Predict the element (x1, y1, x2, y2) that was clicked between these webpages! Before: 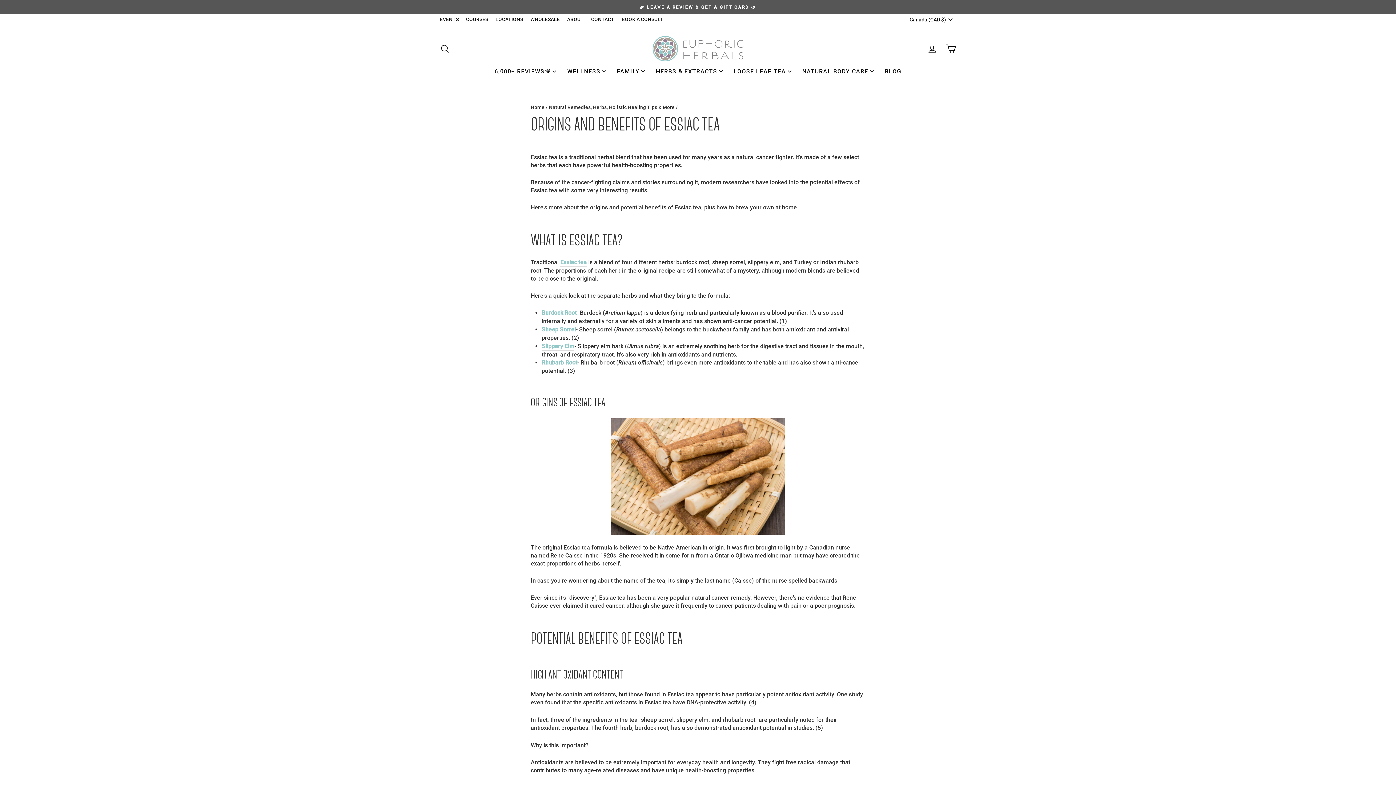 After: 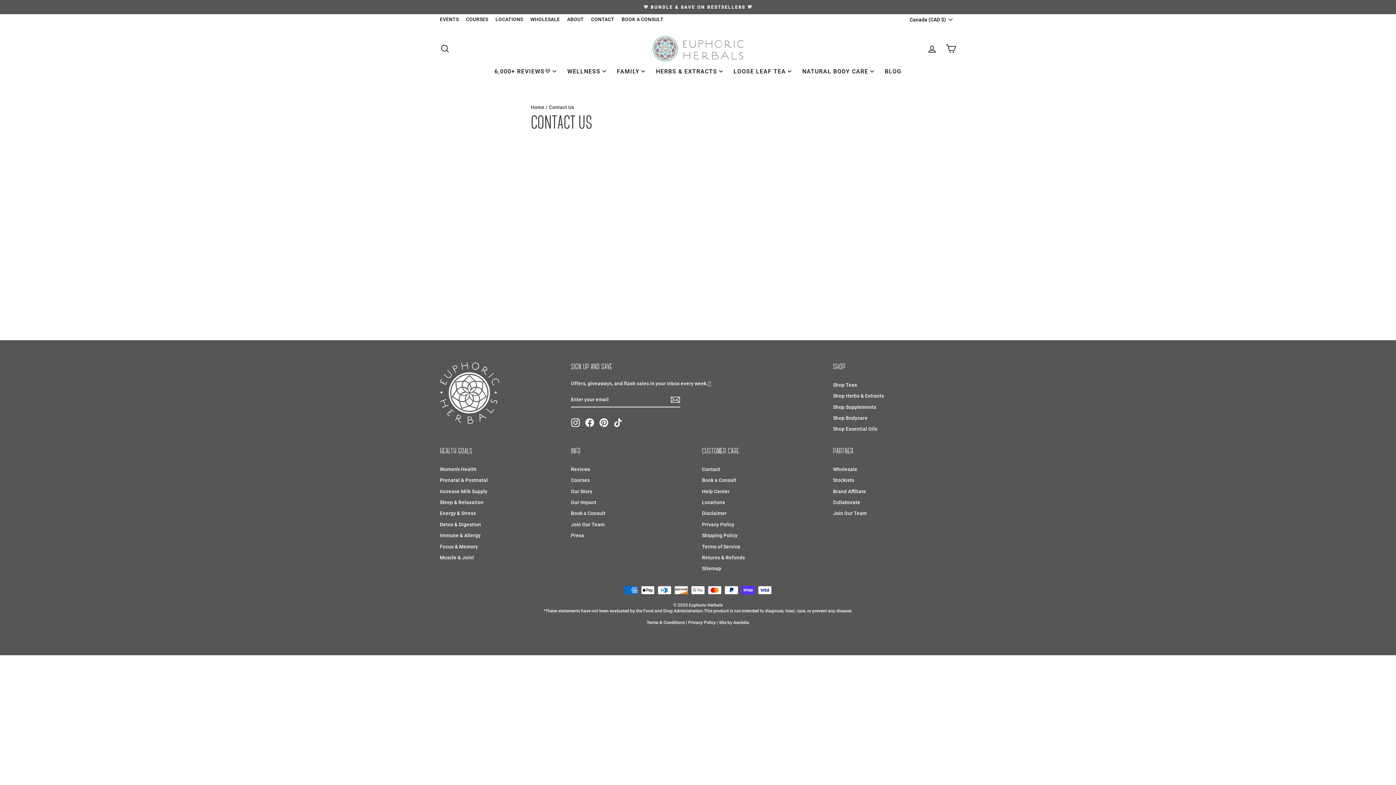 Action: bbox: (587, 14, 618, 24) label: CONTACT